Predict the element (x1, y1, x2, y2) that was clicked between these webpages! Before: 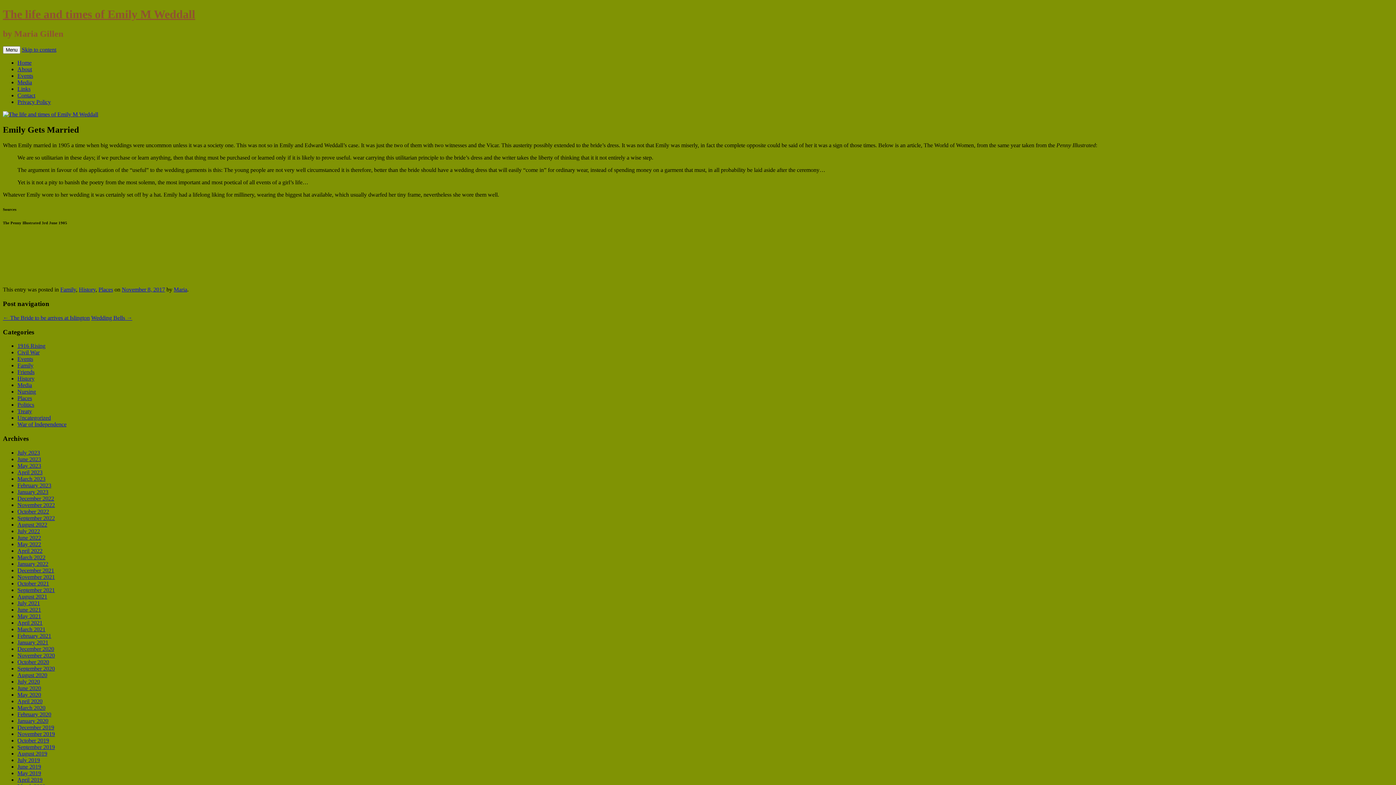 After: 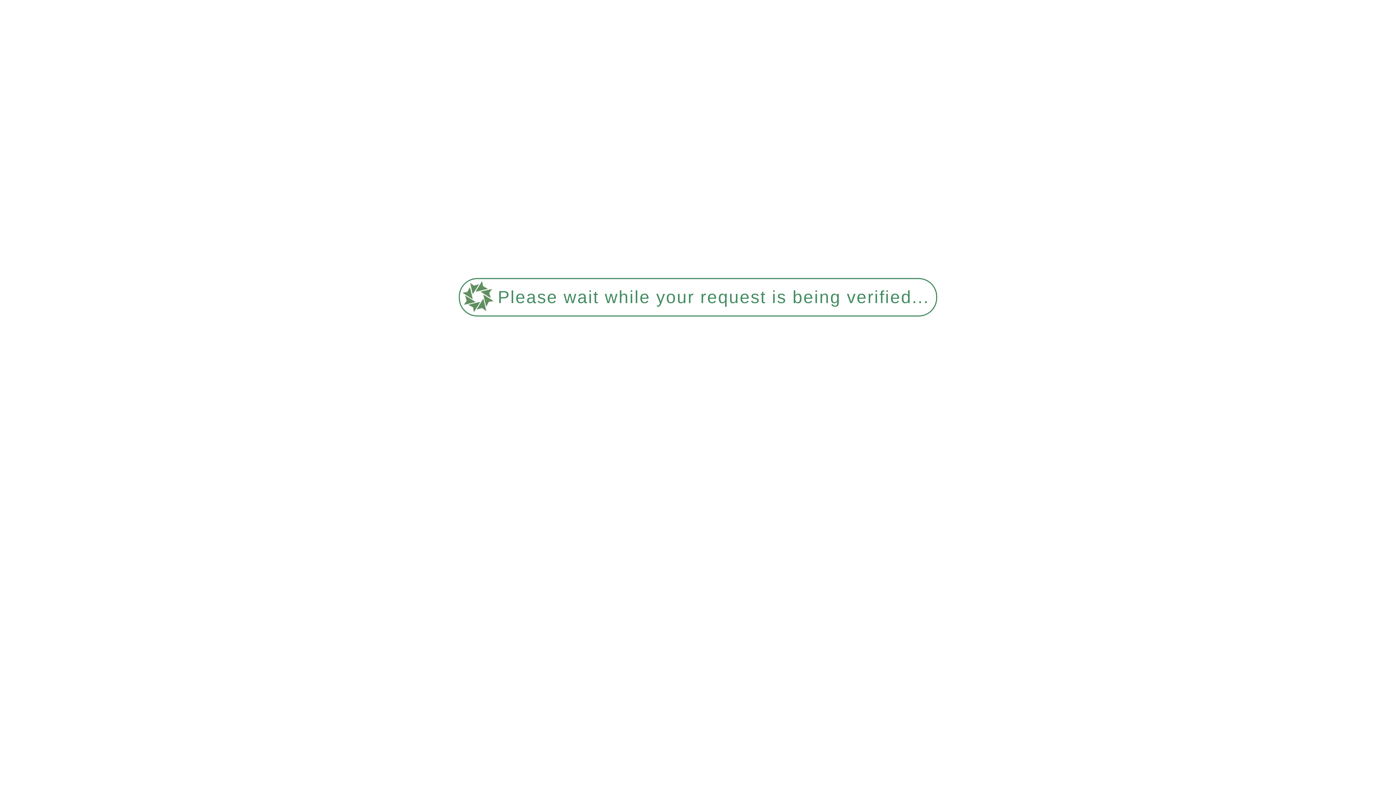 Action: bbox: (17, 72, 33, 78) label: Events